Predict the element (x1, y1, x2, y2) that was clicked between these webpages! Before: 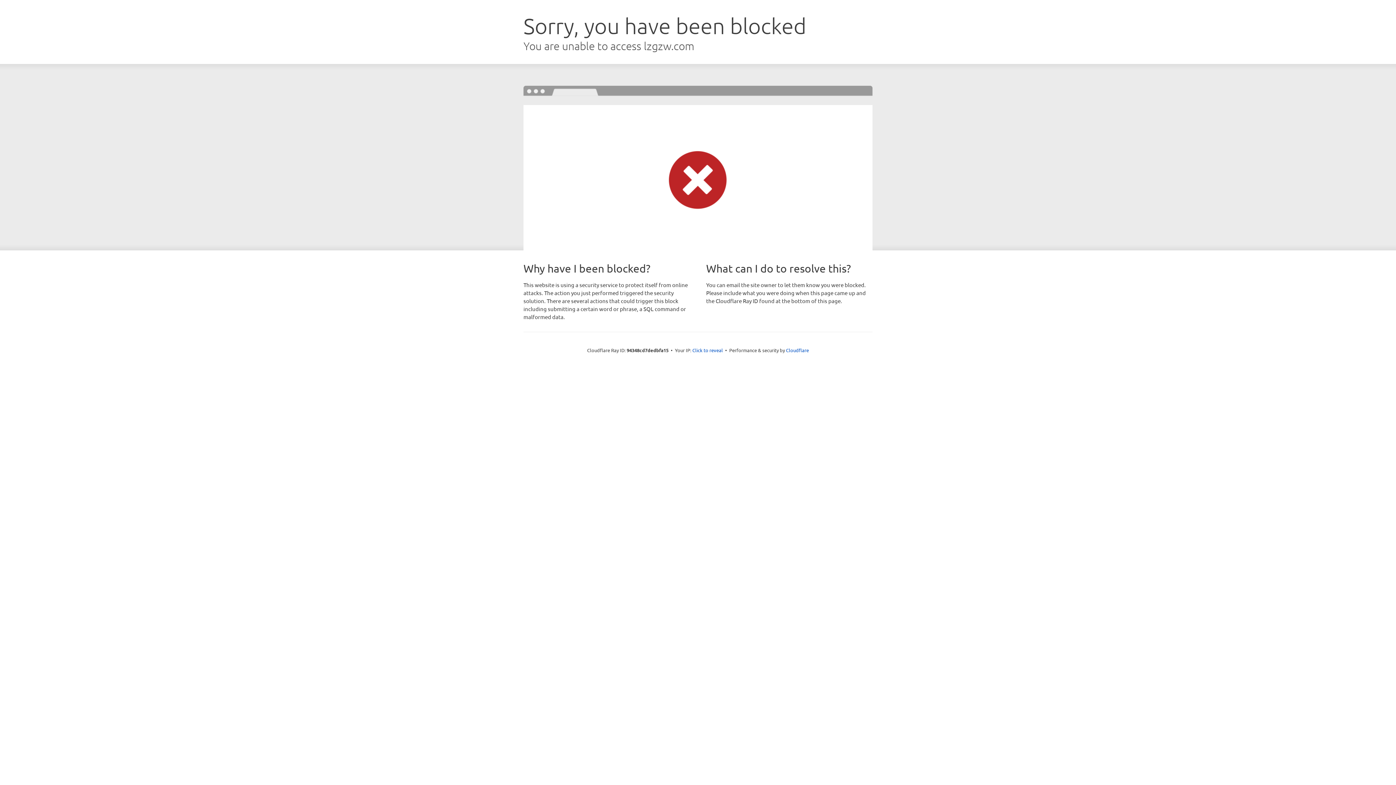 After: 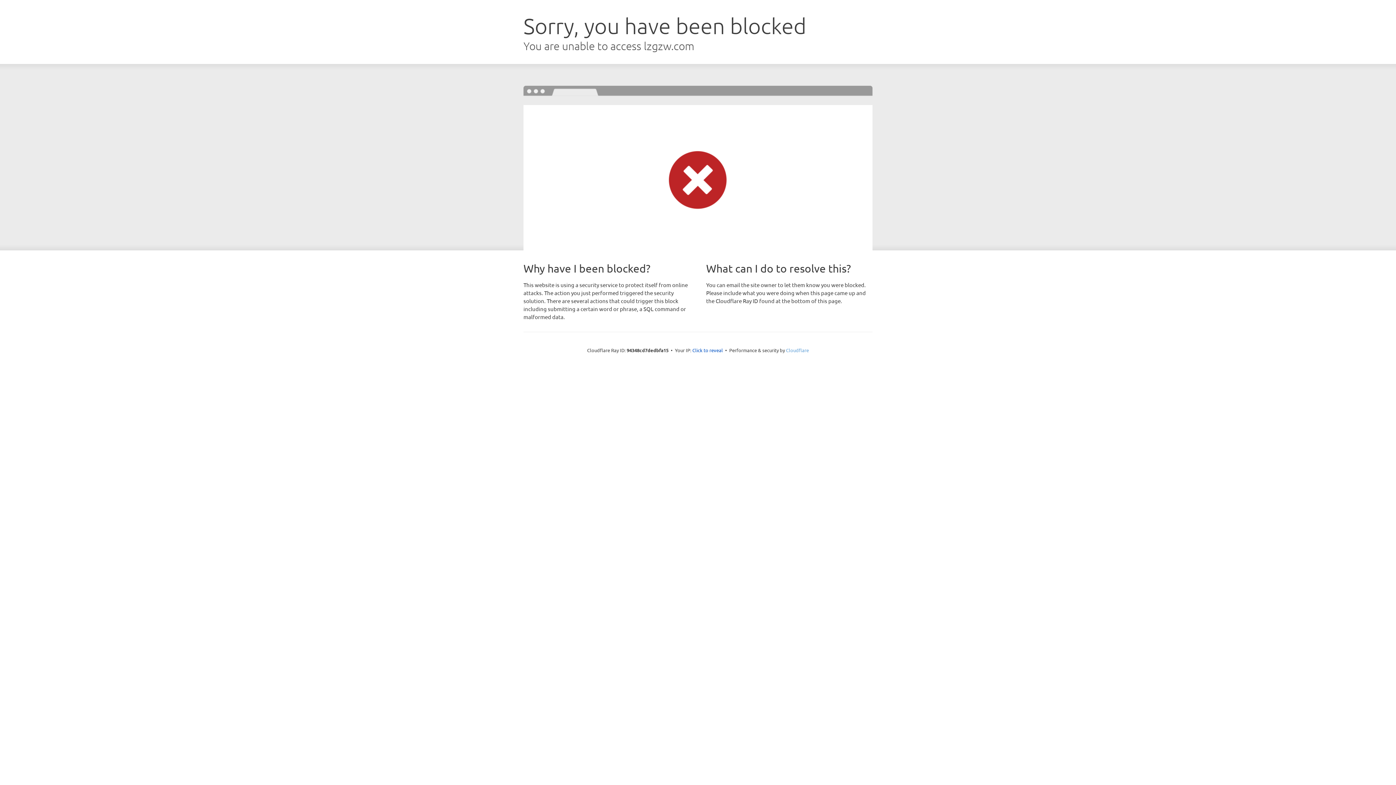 Action: bbox: (786, 347, 809, 353) label: Cloudflare